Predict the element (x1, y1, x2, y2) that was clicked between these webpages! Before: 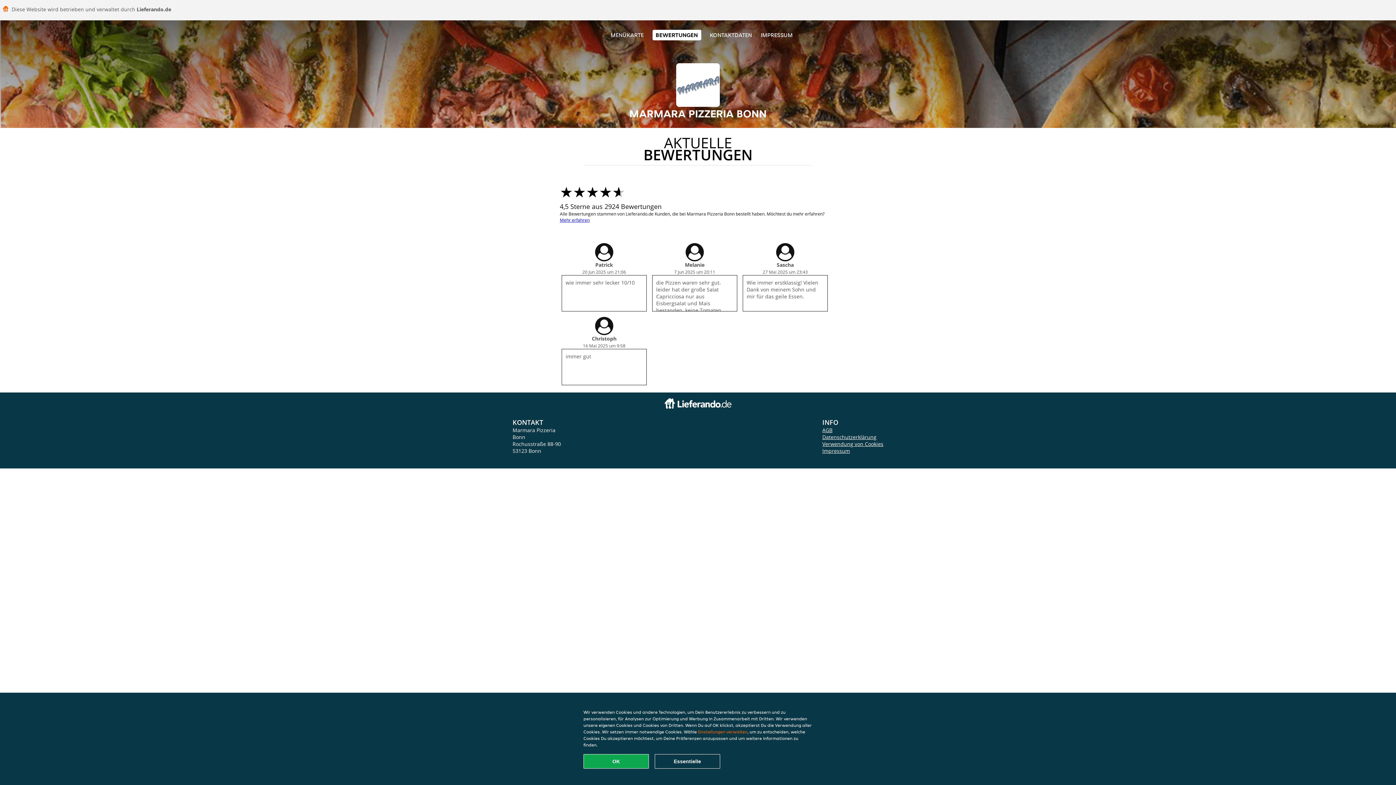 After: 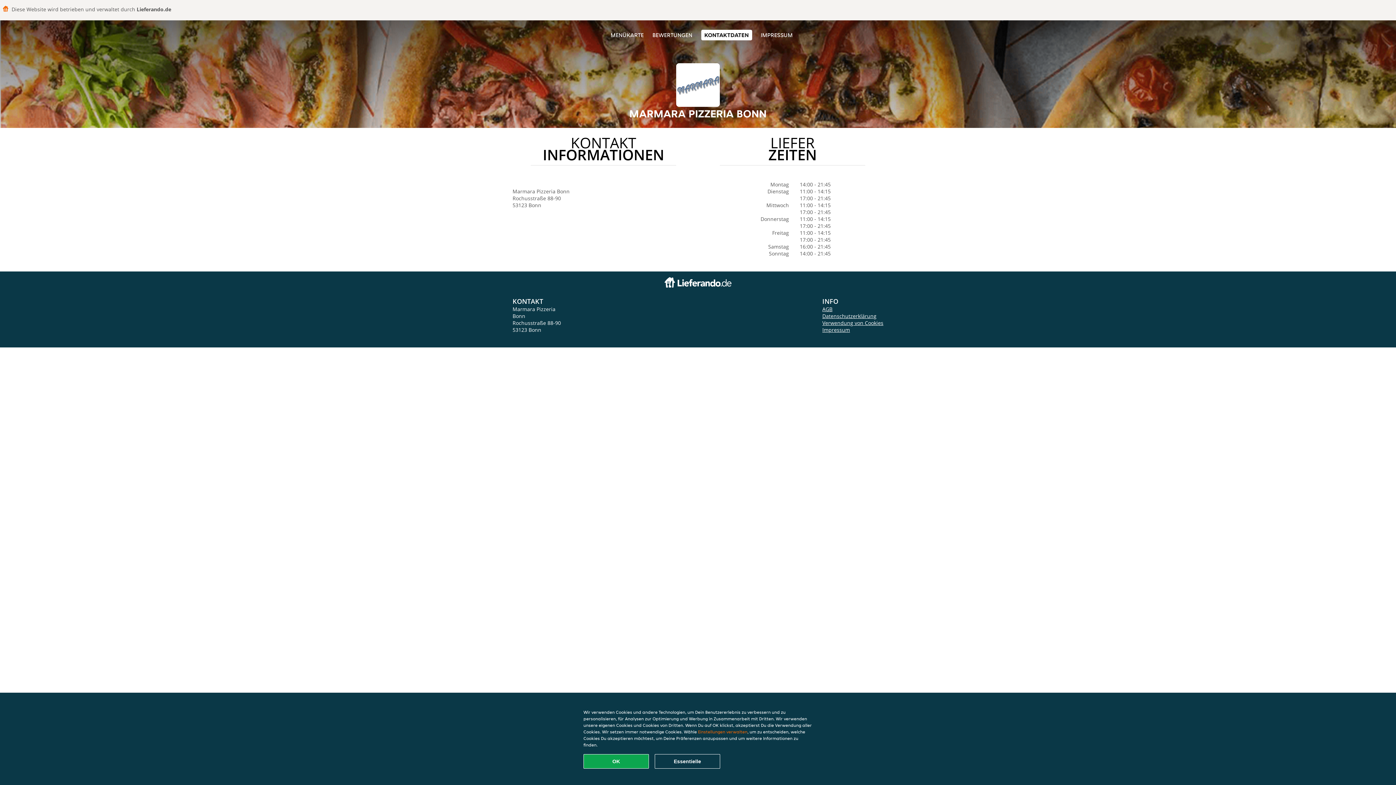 Action: bbox: (710, 31, 752, 38) label: KONTAKTDATEN